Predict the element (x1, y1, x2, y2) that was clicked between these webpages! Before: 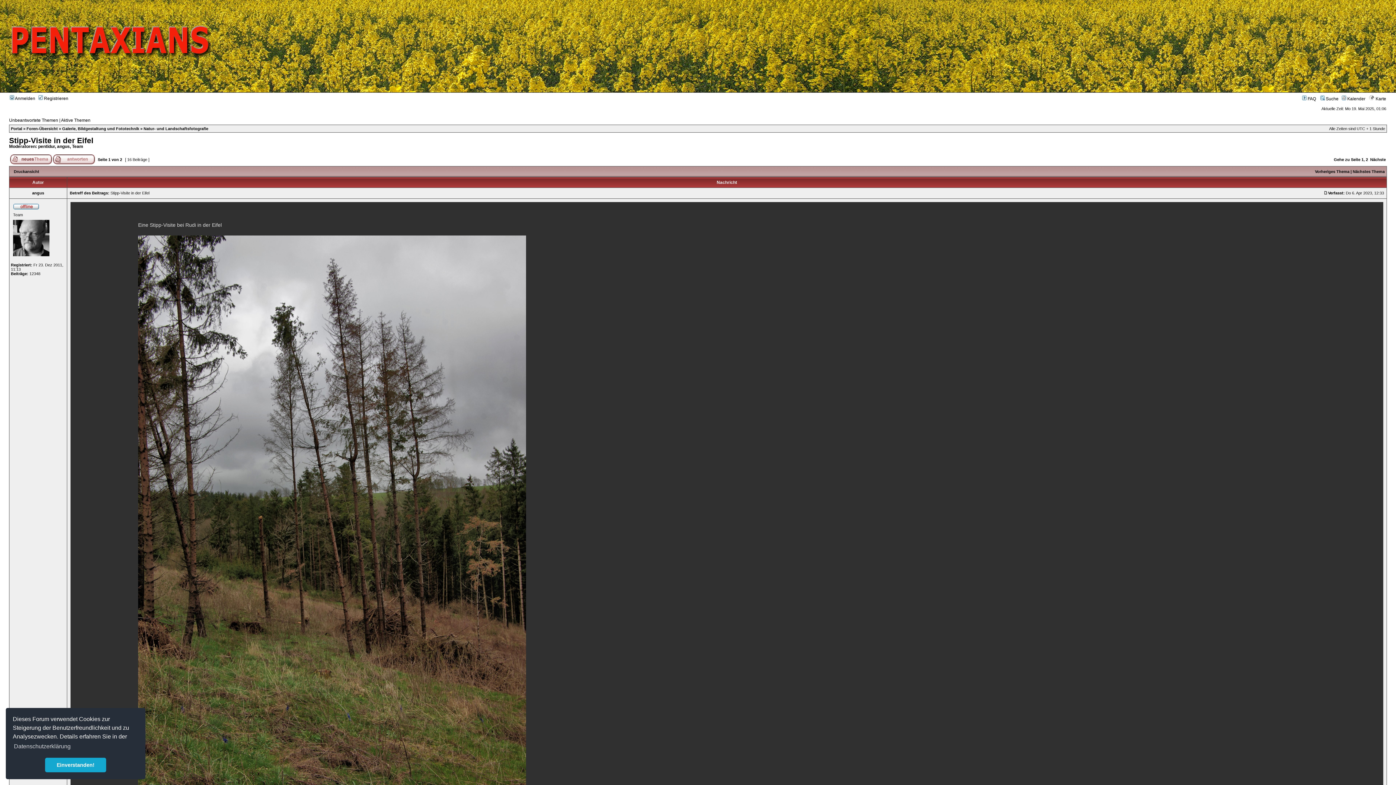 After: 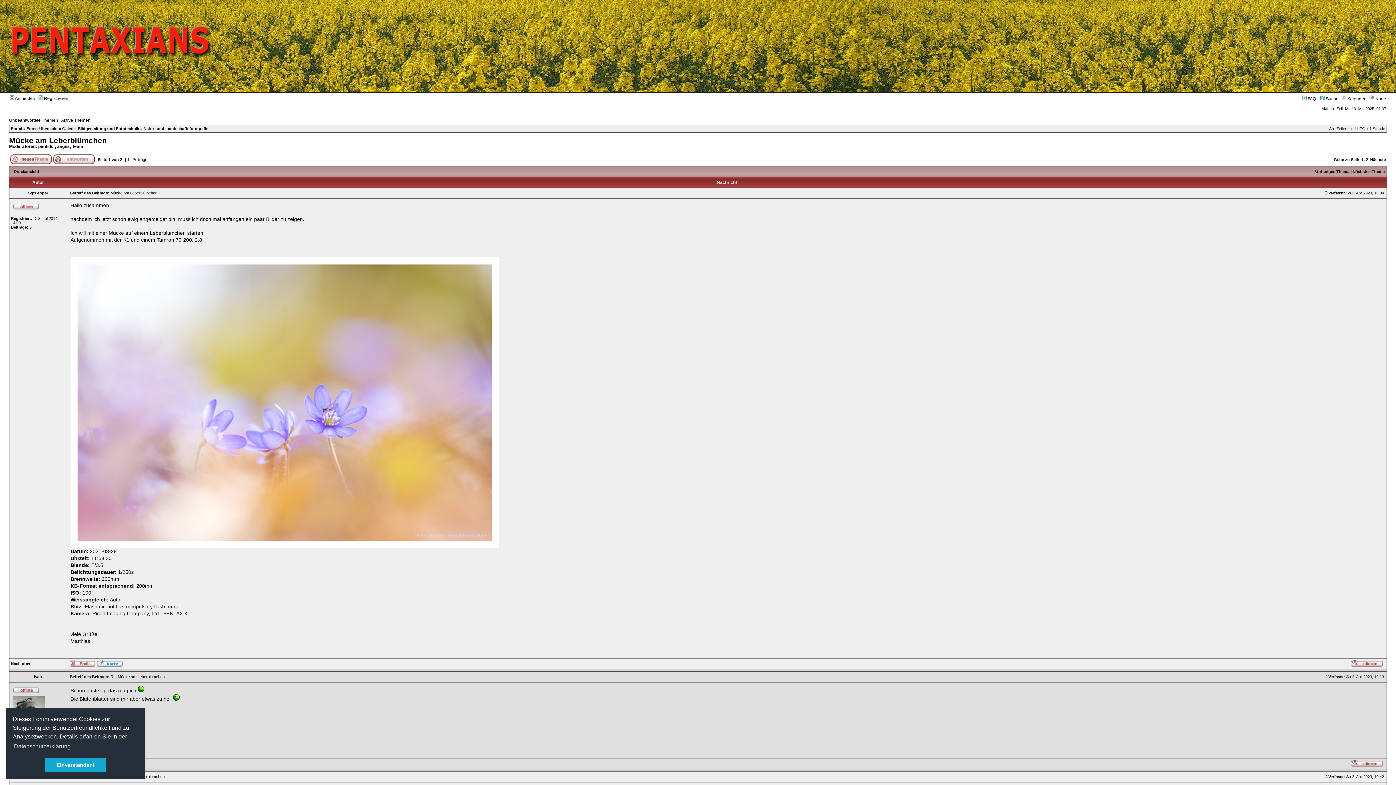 Action: label: Nächstes Thema bbox: (1353, 169, 1385, 173)